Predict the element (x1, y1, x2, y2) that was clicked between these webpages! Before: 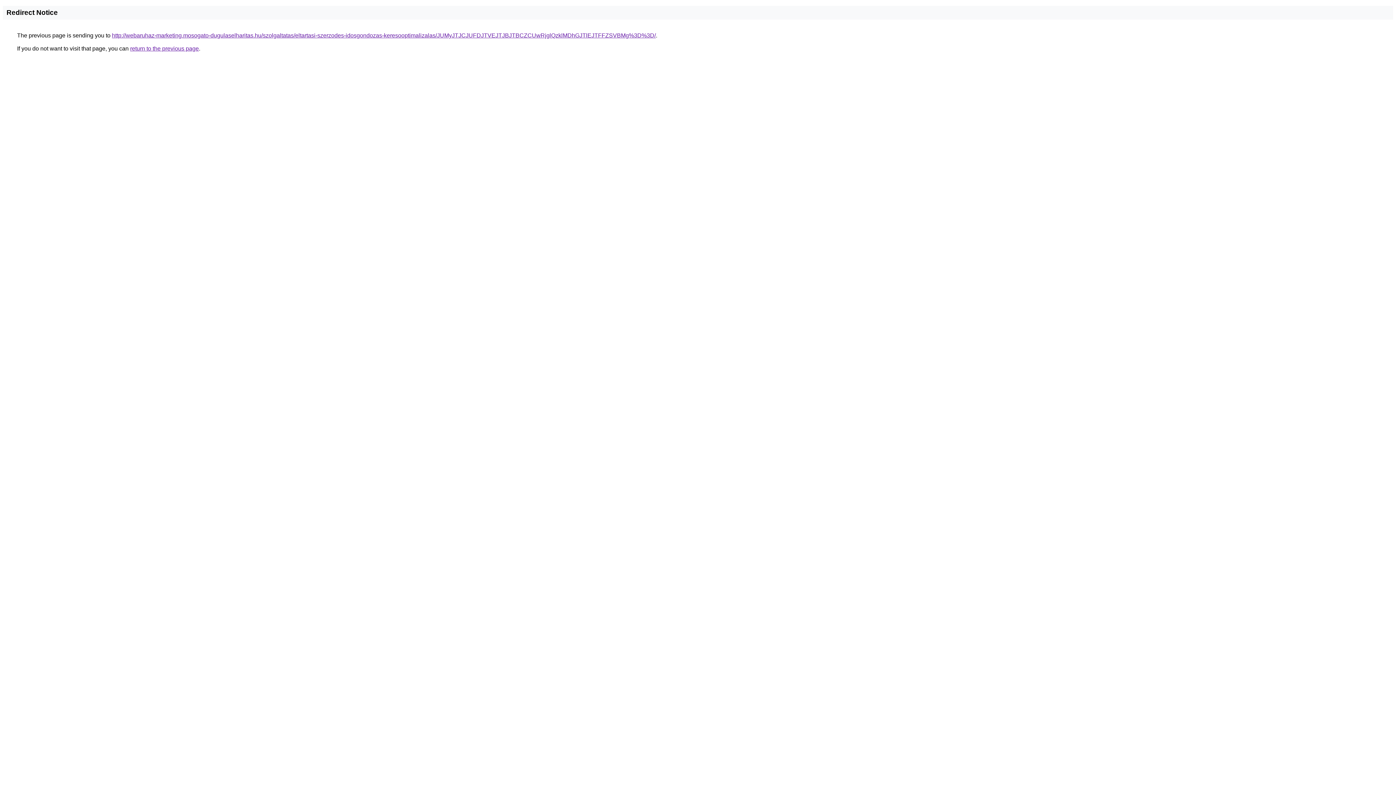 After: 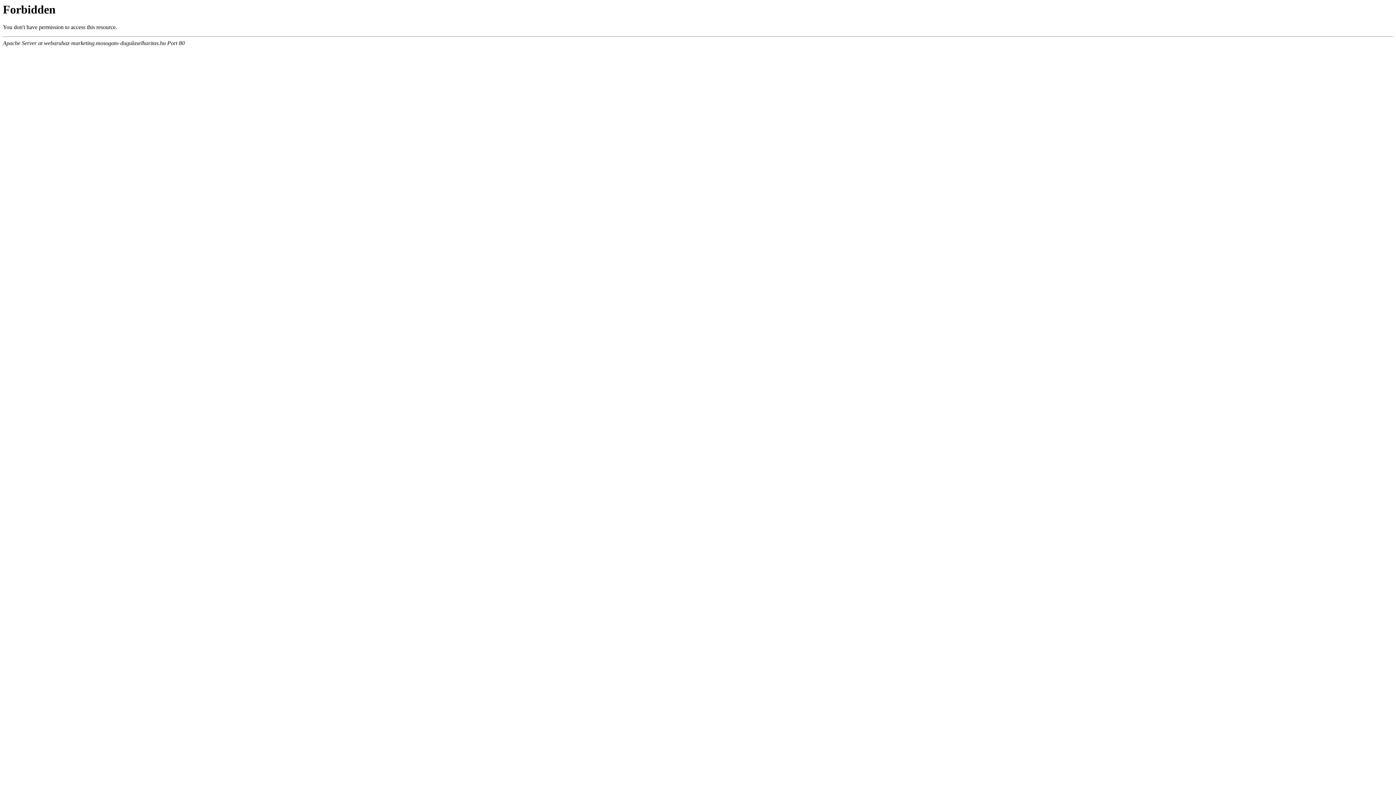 Action: bbox: (112, 32, 656, 38) label: http://webaruhaz-marketing.mosogato-dugulaselharitas.hu/szolgaltatas/eltartasi-szerzodes-idosgondozas-keresooptimalizalas/JUMyJTJCJUFDJTVEJTJBJTBCZCUwRjglQzklMDhGJTlEJTFFZSVBMg%3D%3D/